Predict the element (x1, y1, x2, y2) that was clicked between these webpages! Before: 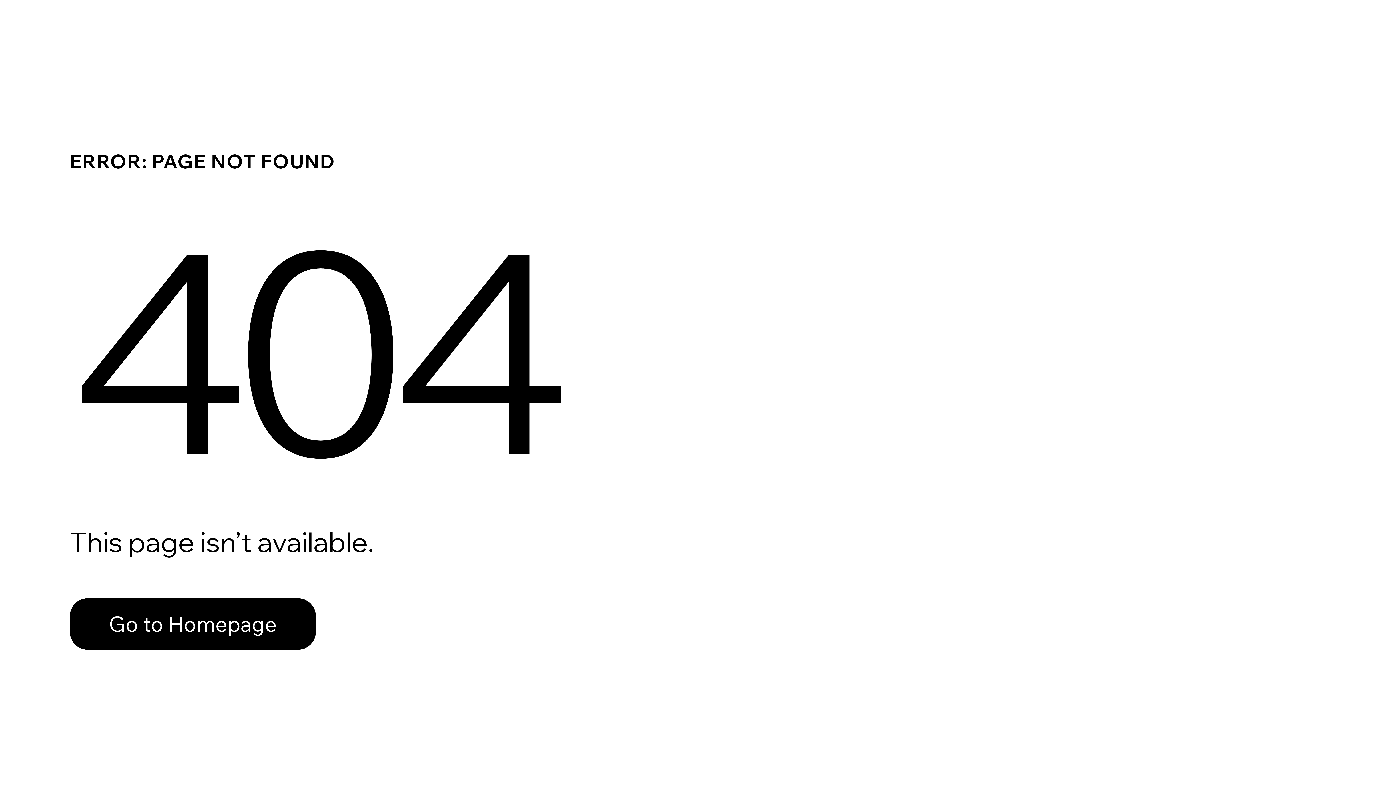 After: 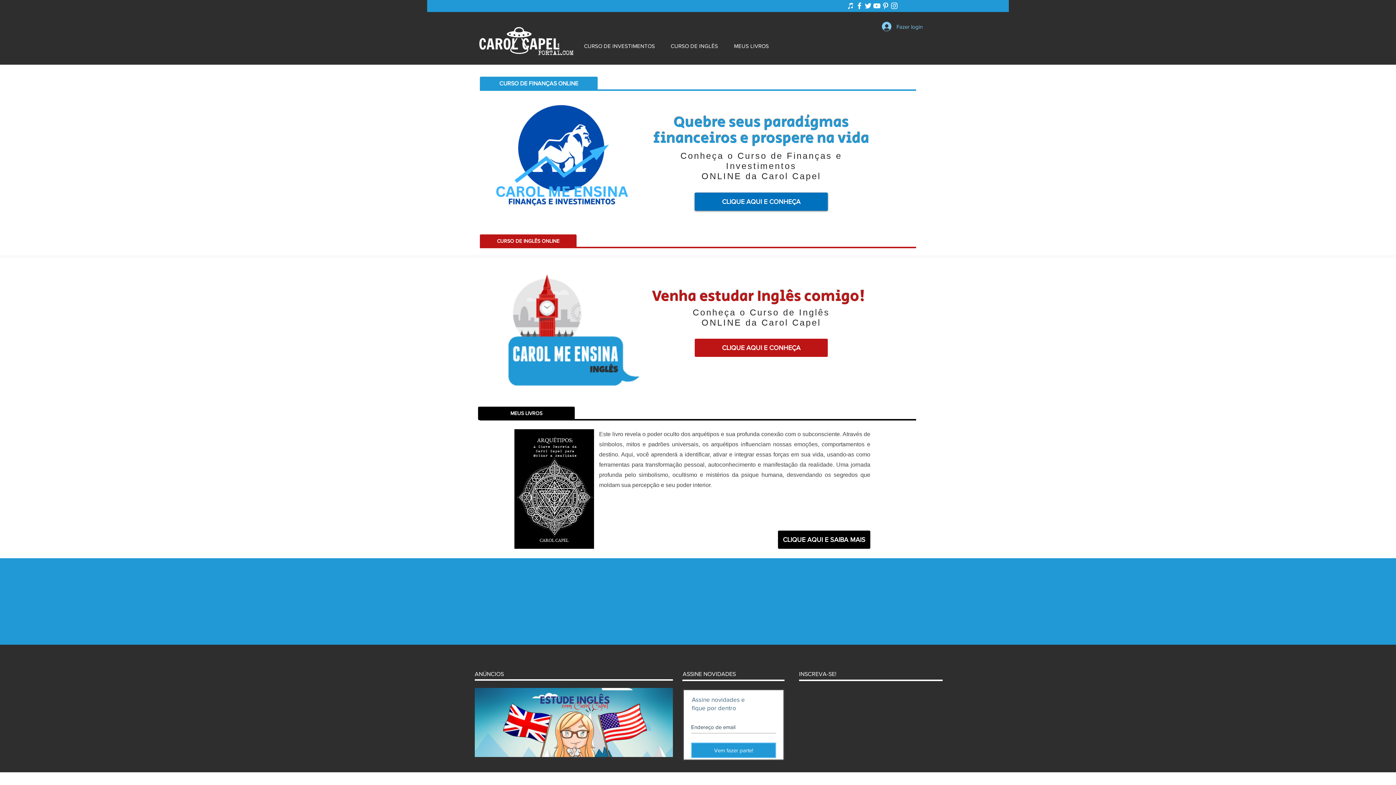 Action: bbox: (69, 582, 768, 659) label: Go to Homepage